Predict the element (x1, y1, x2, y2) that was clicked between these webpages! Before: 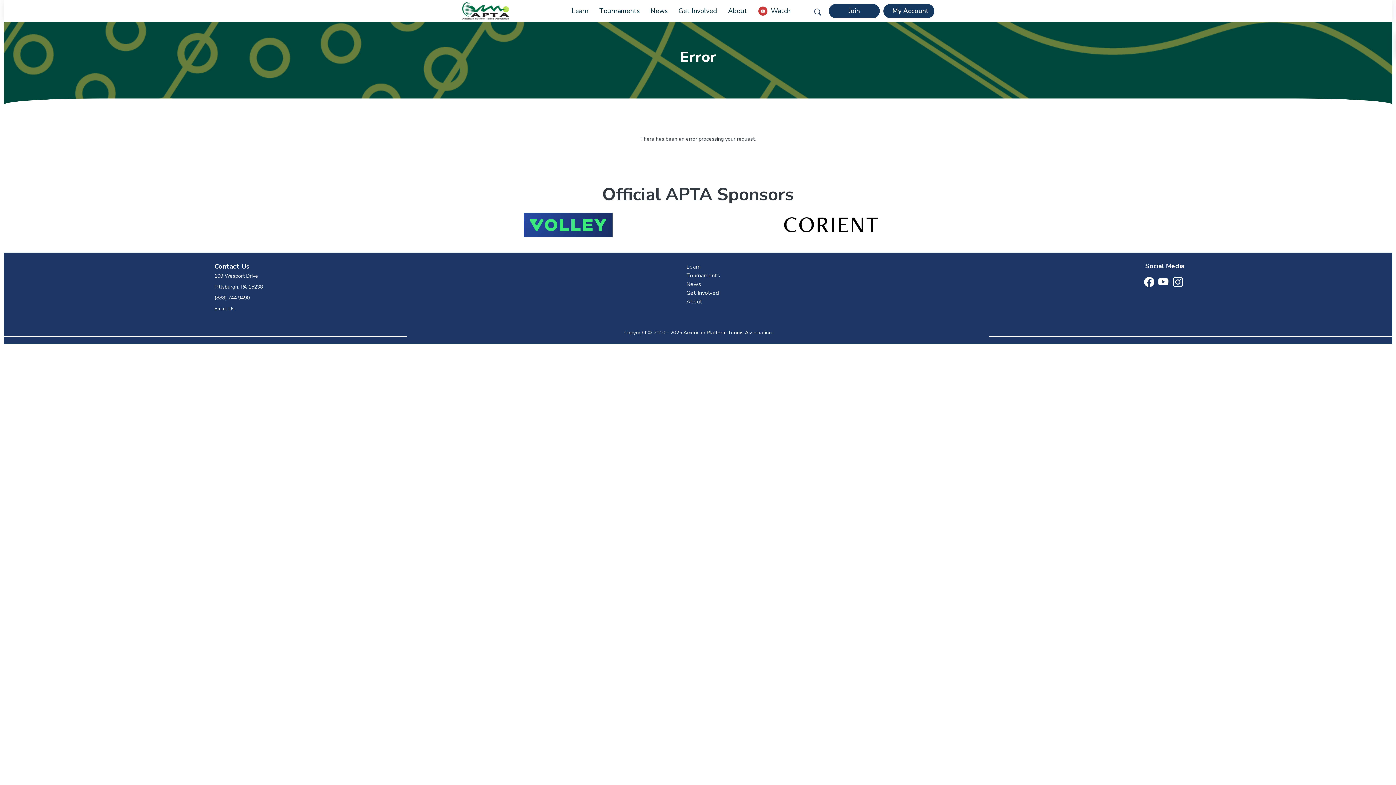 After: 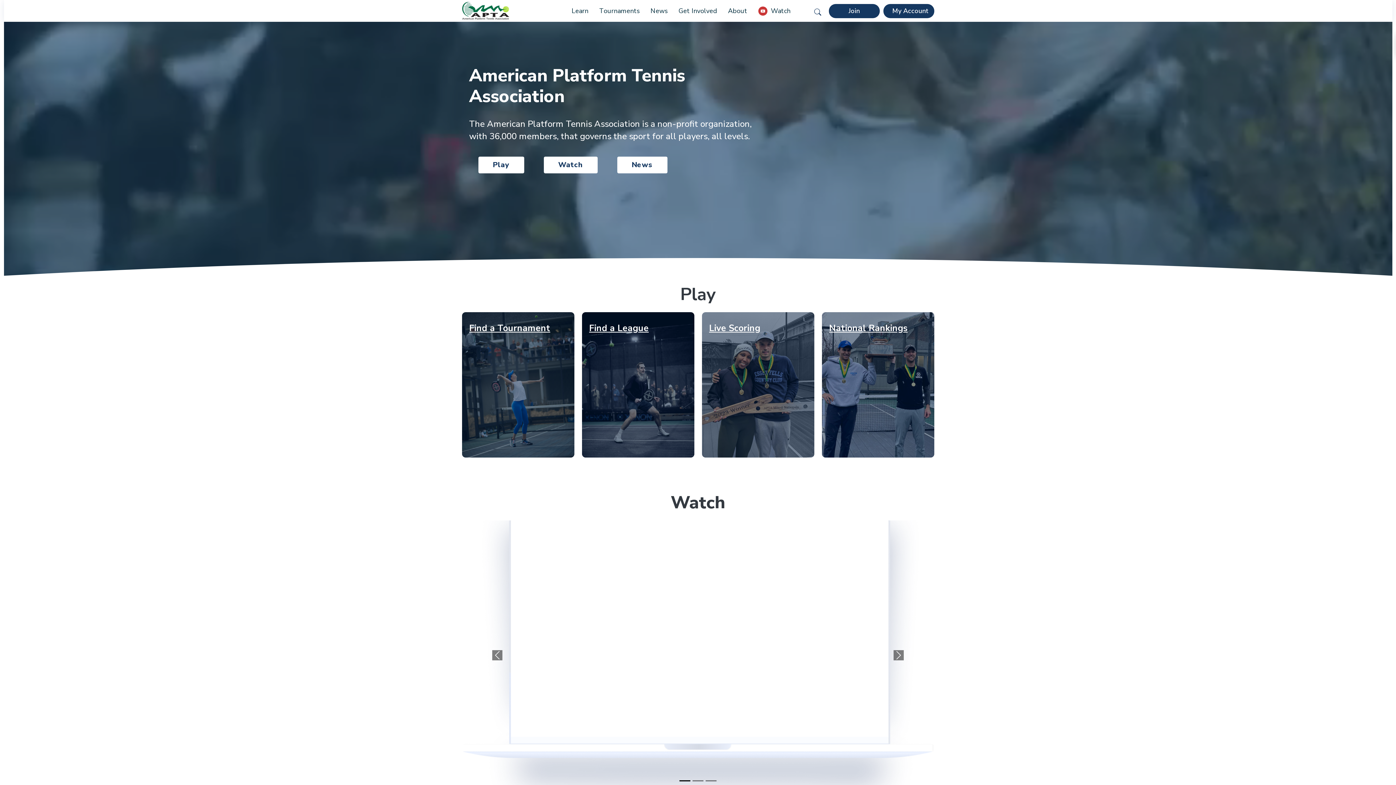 Action: bbox: (560, 2, 588, 19) label: Learn